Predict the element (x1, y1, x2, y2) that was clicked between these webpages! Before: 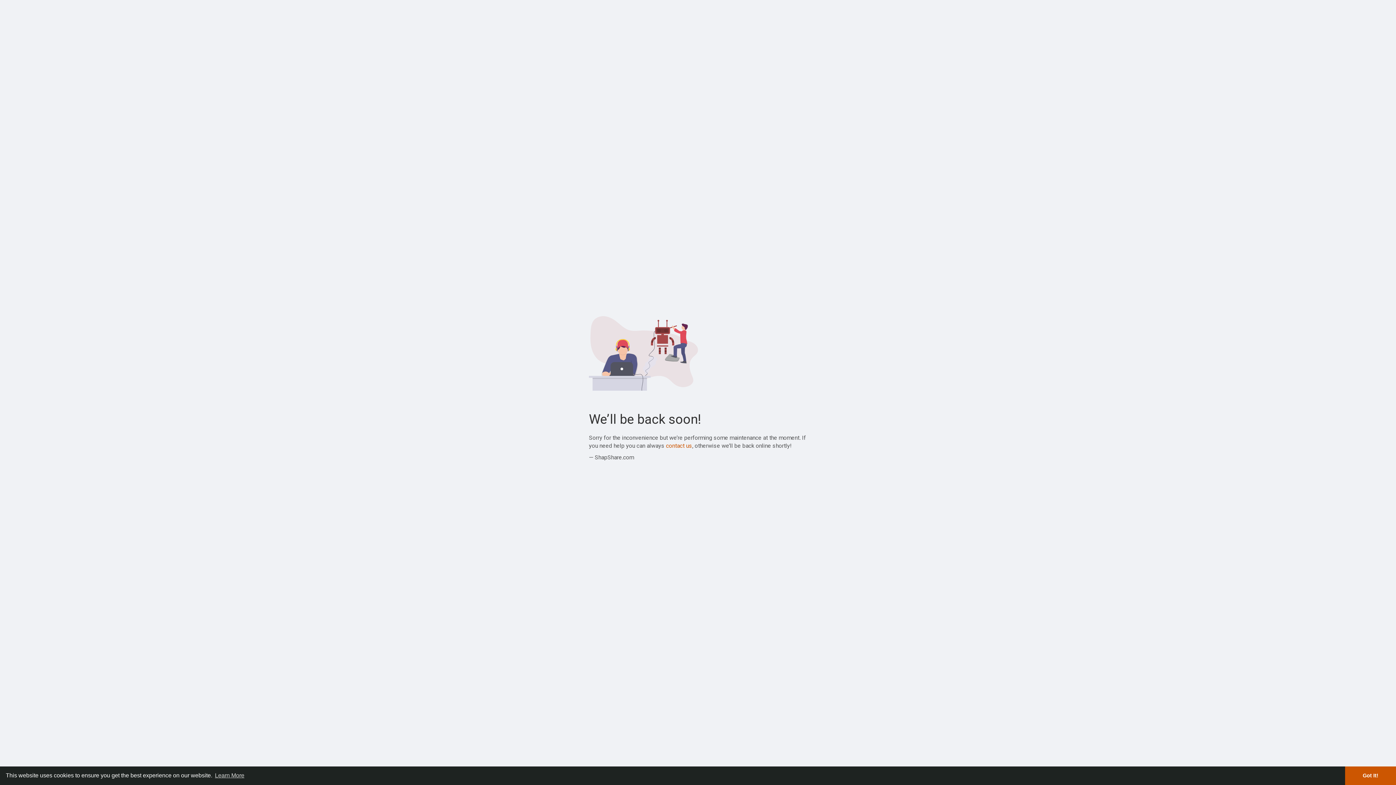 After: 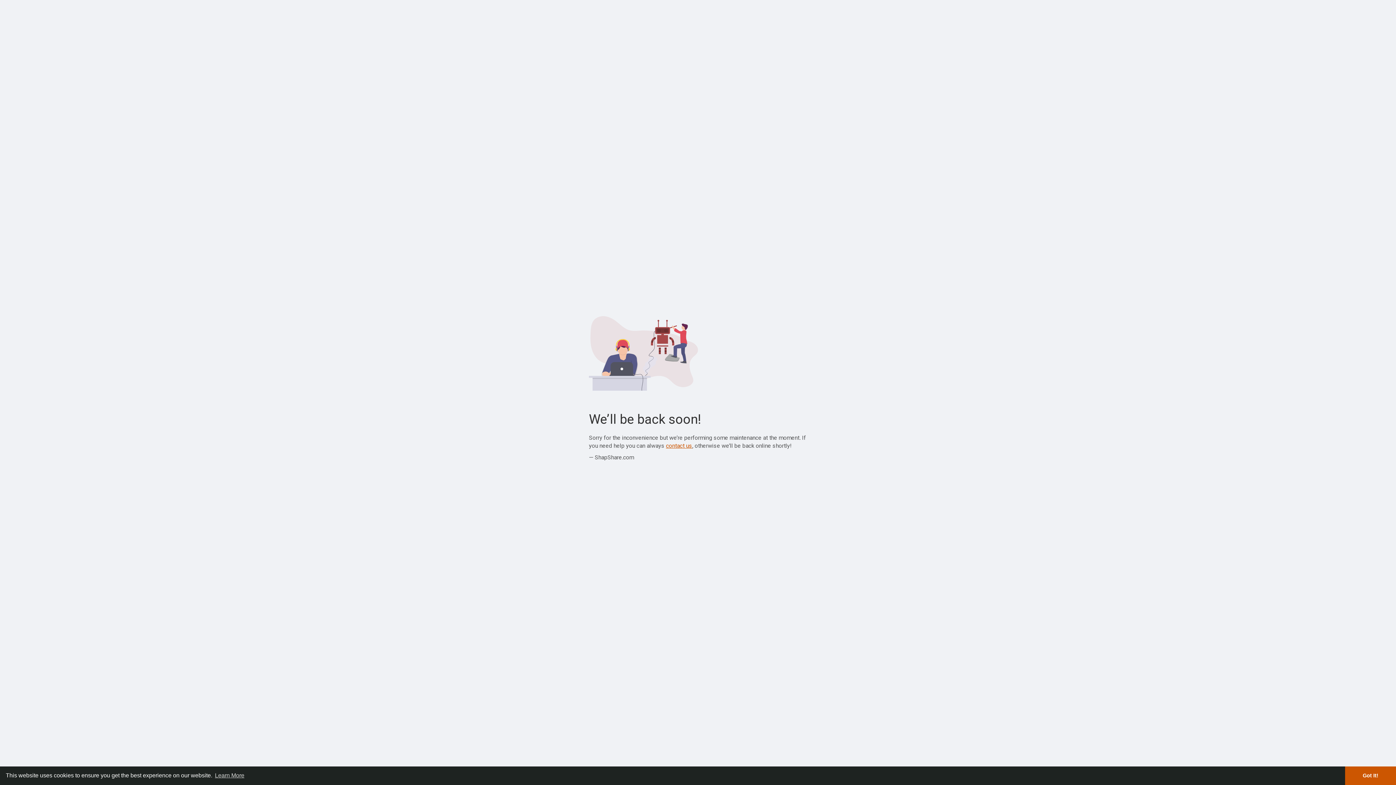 Action: label: contact us bbox: (666, 442, 692, 449)